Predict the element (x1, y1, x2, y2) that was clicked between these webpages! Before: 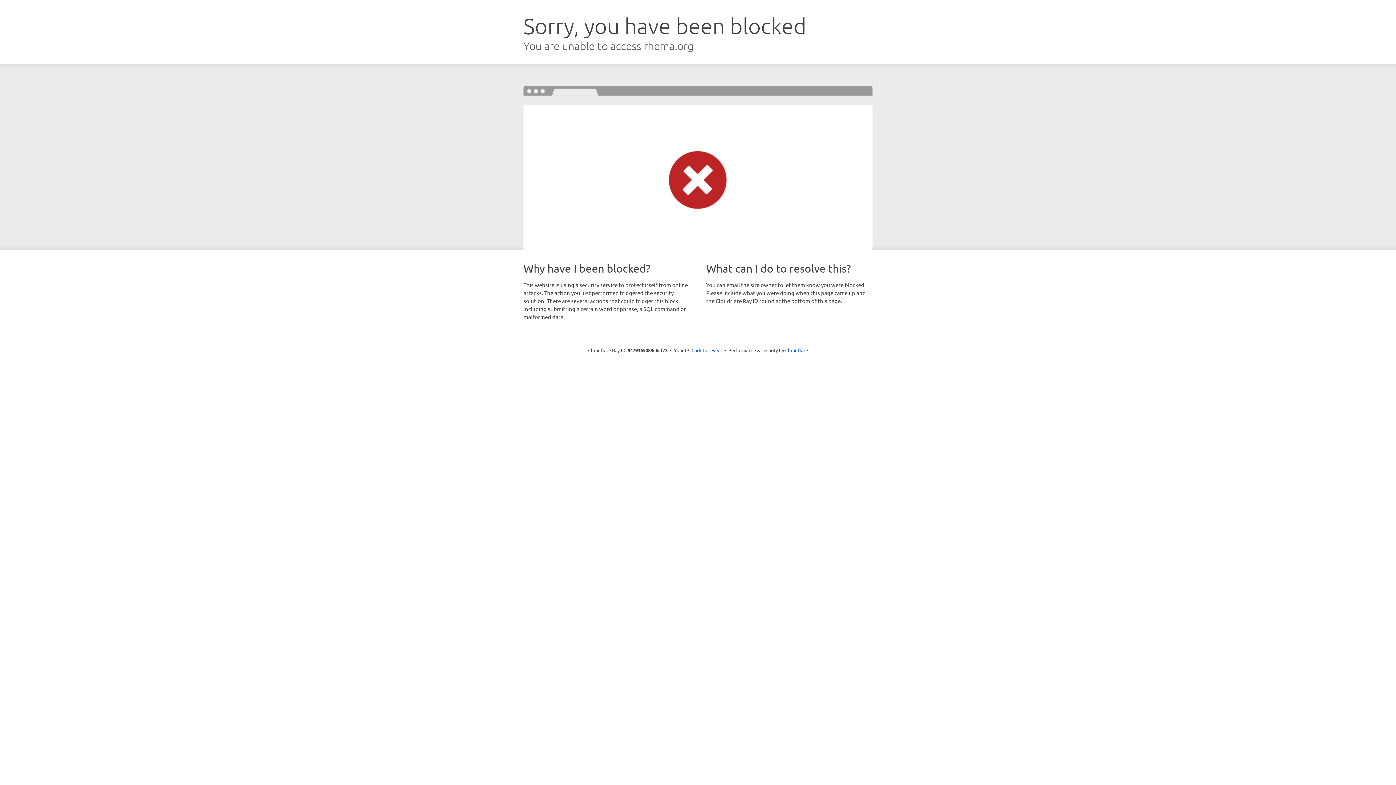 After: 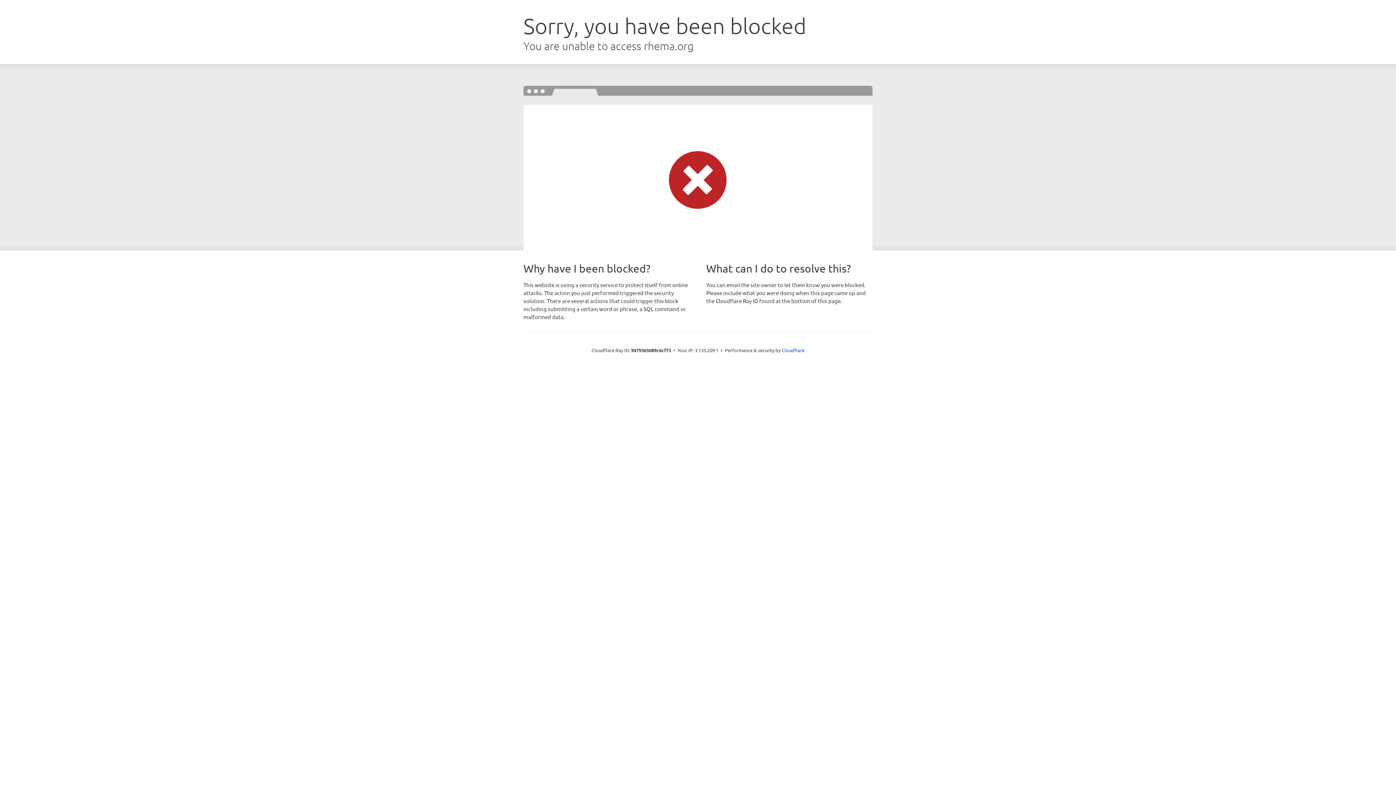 Action: bbox: (691, 346, 722, 353) label: Click to reveal